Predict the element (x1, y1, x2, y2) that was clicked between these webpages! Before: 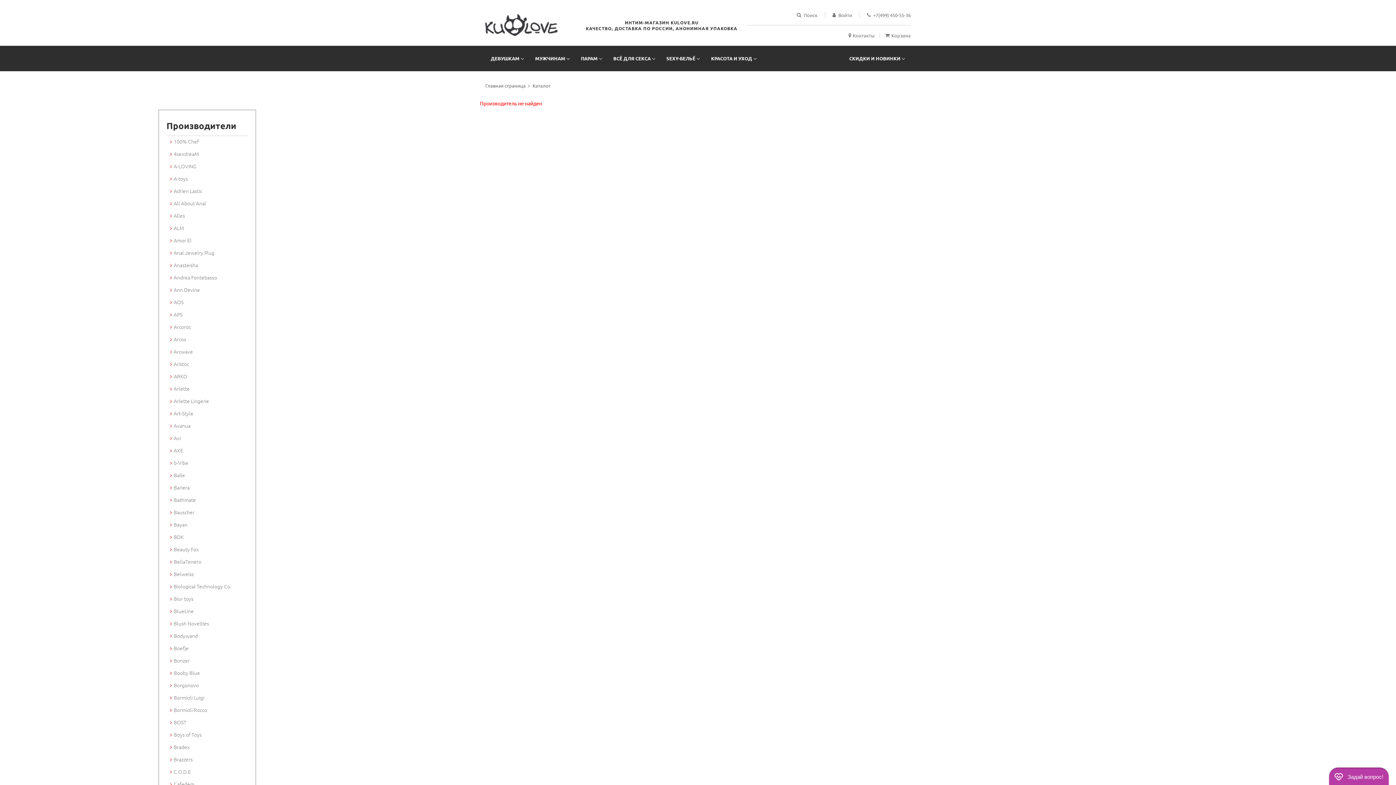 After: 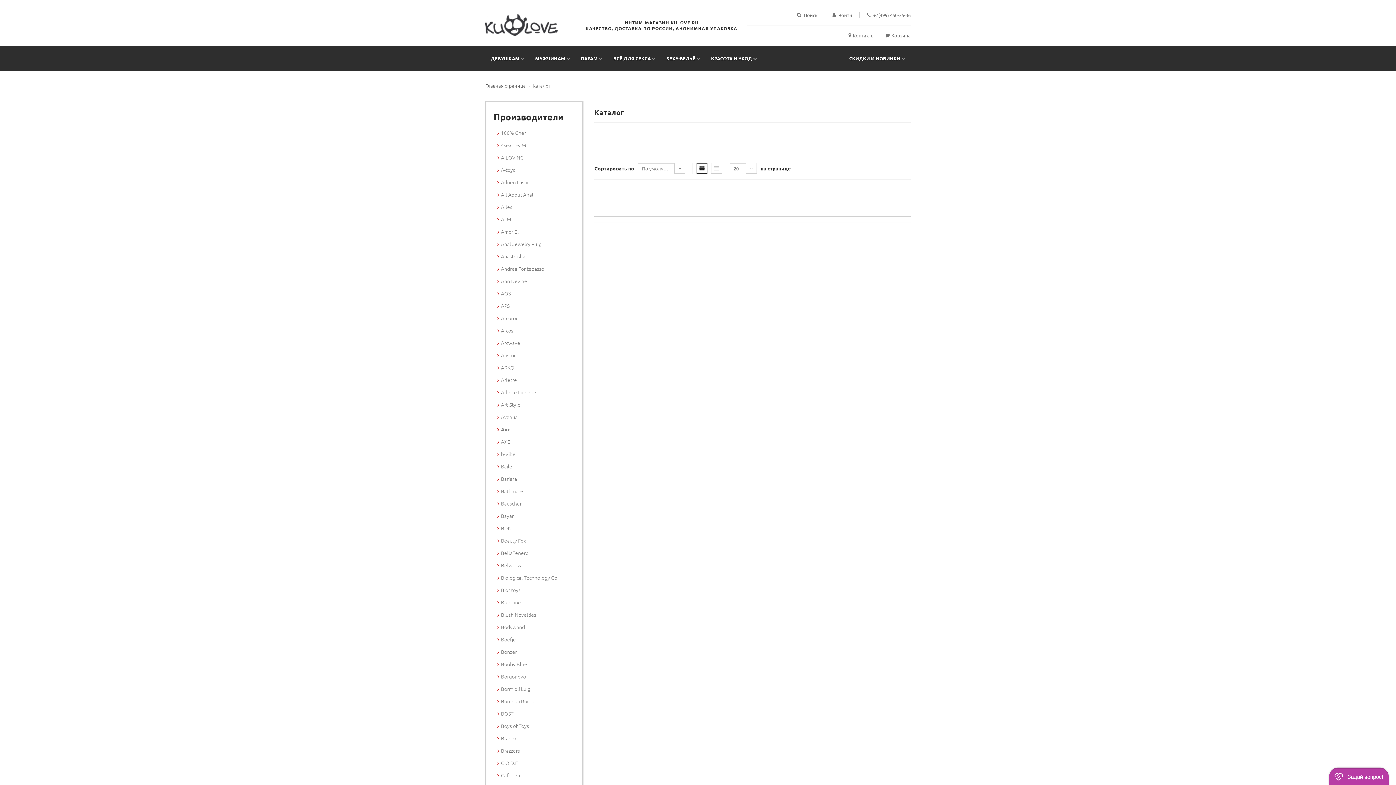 Action: label: Avr bbox: (173, 434, 181, 441)